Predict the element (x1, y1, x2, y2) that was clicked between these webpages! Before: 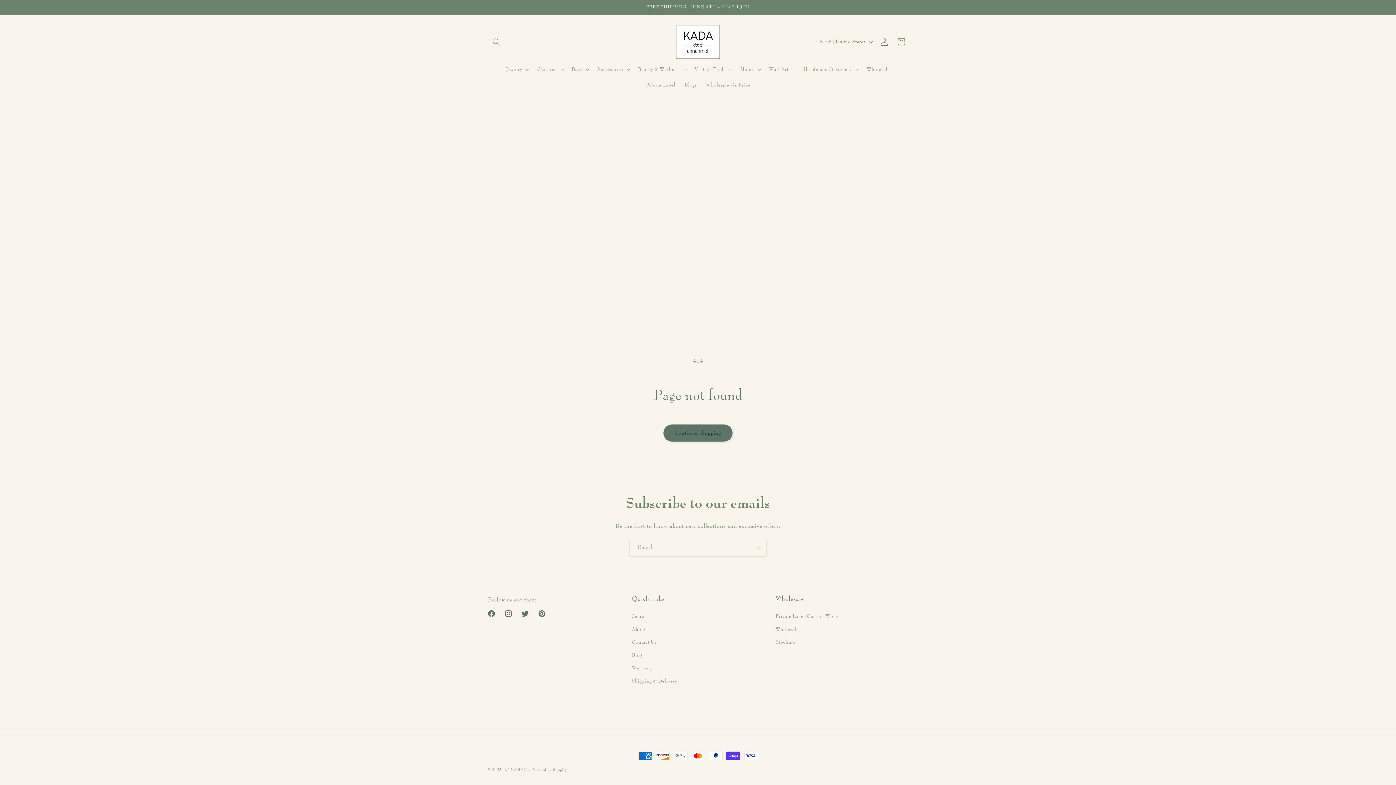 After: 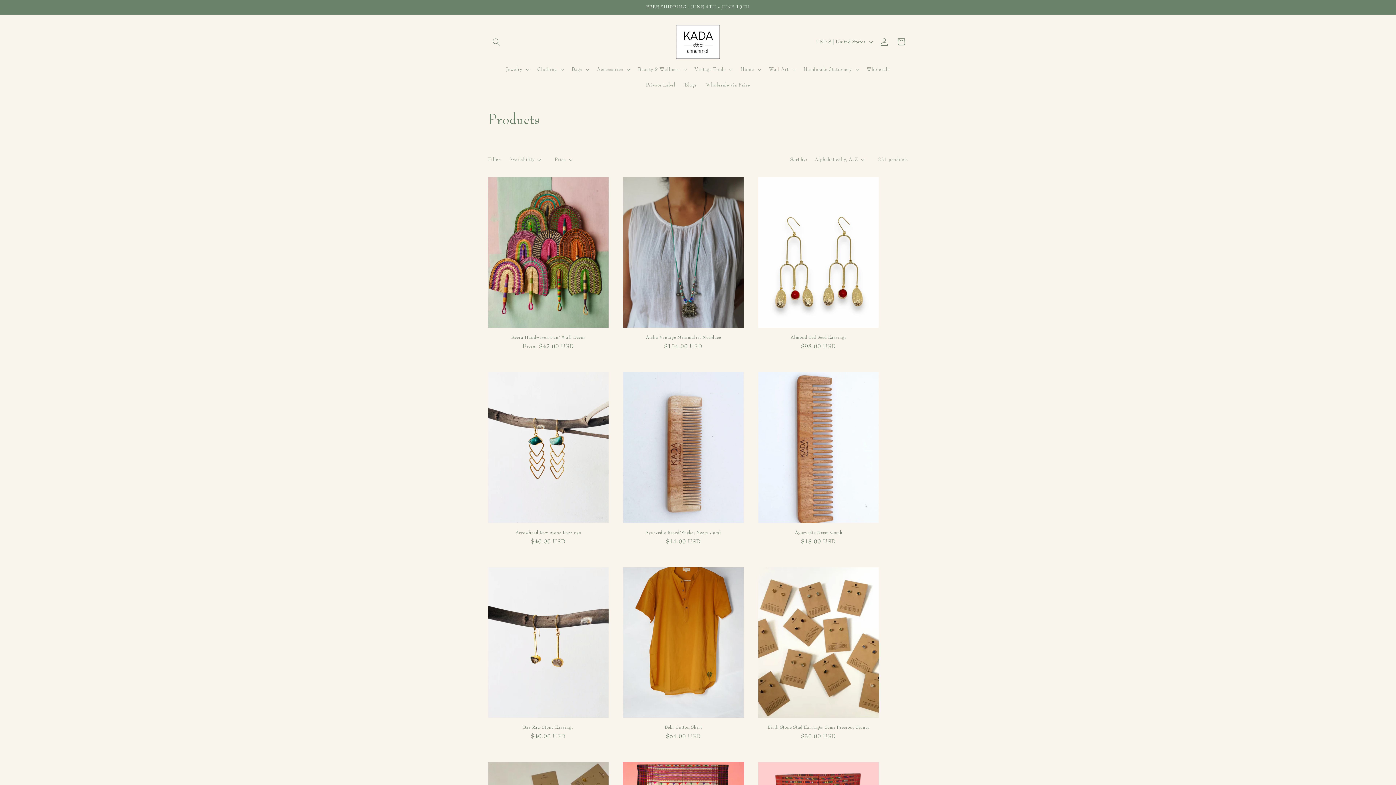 Action: bbox: (663, 424, 733, 442) label: Continue shopping